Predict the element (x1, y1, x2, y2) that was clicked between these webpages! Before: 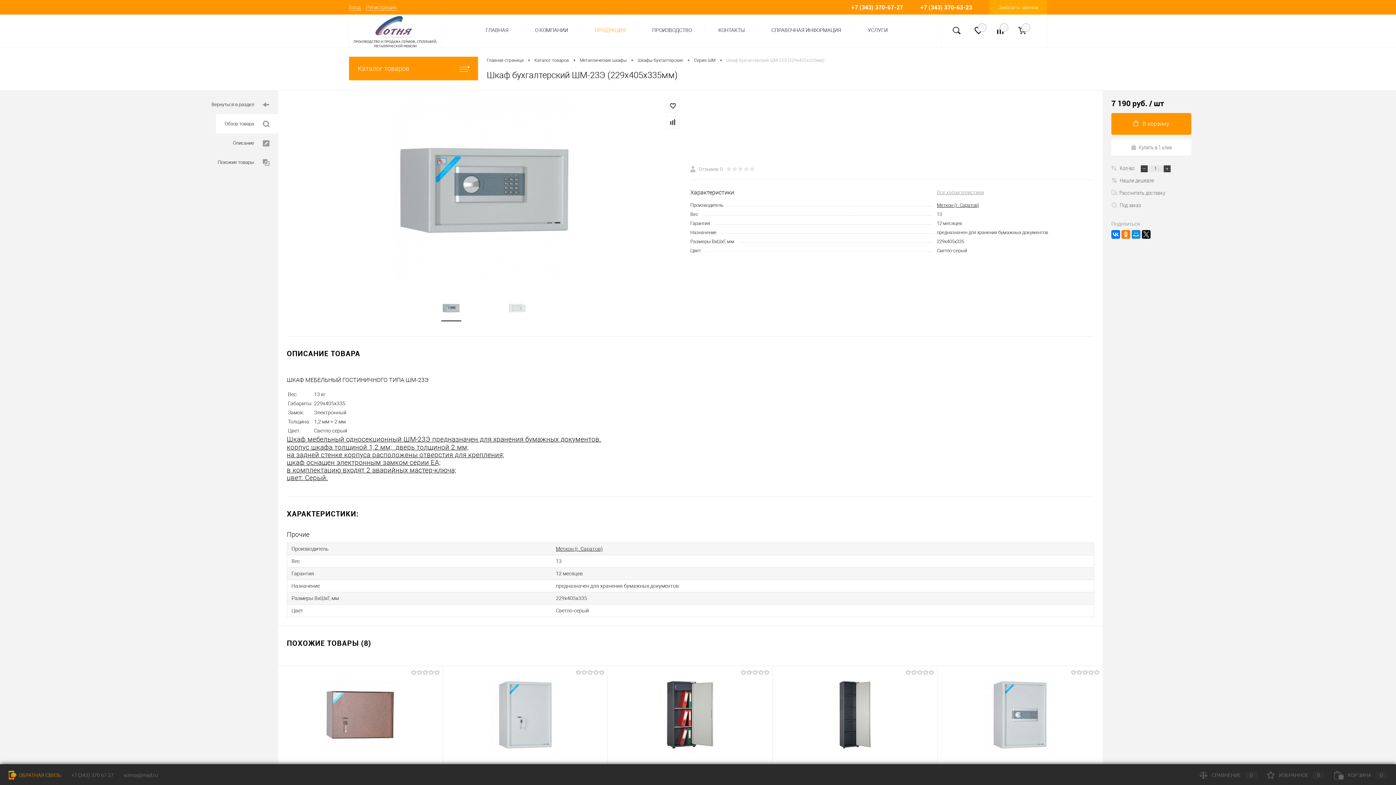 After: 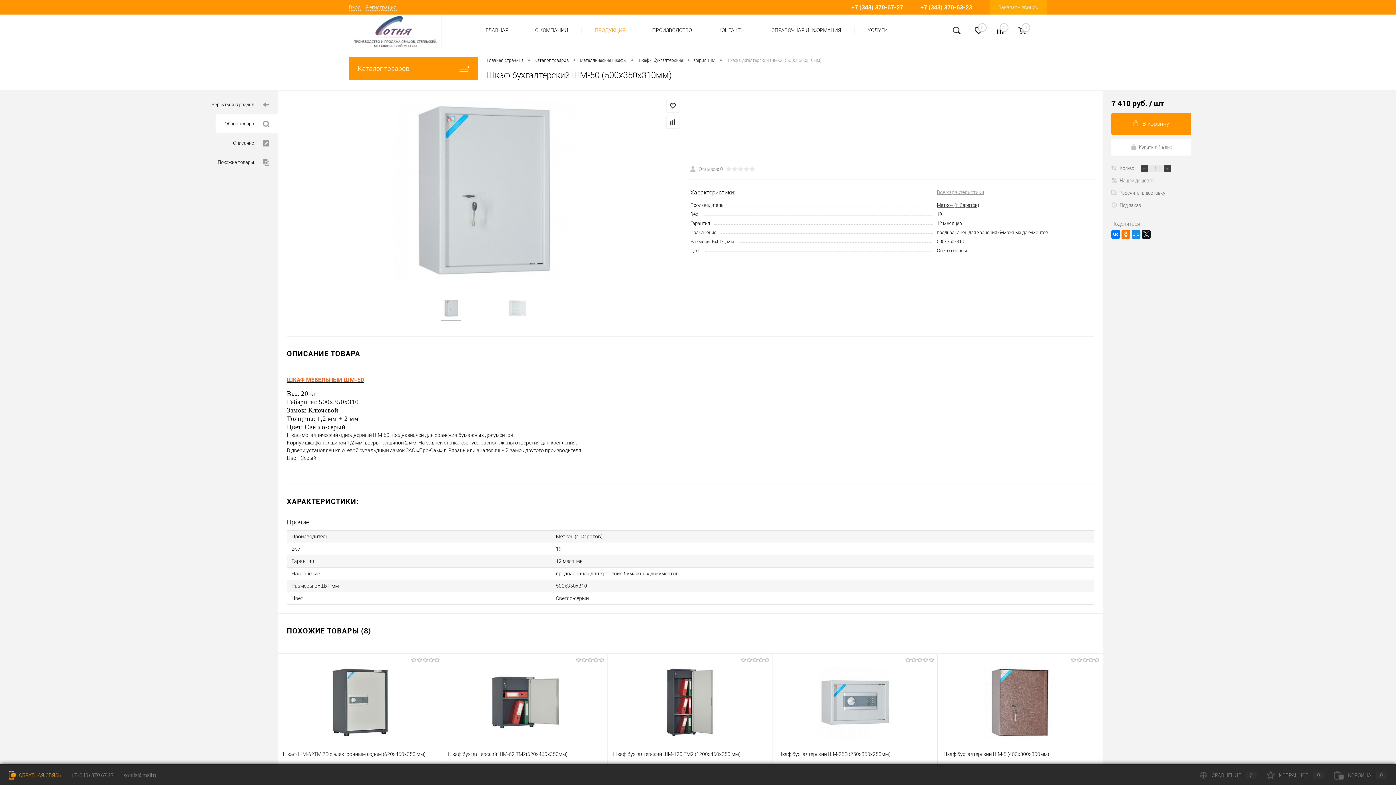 Action: bbox: (447, 671, 602, 758)